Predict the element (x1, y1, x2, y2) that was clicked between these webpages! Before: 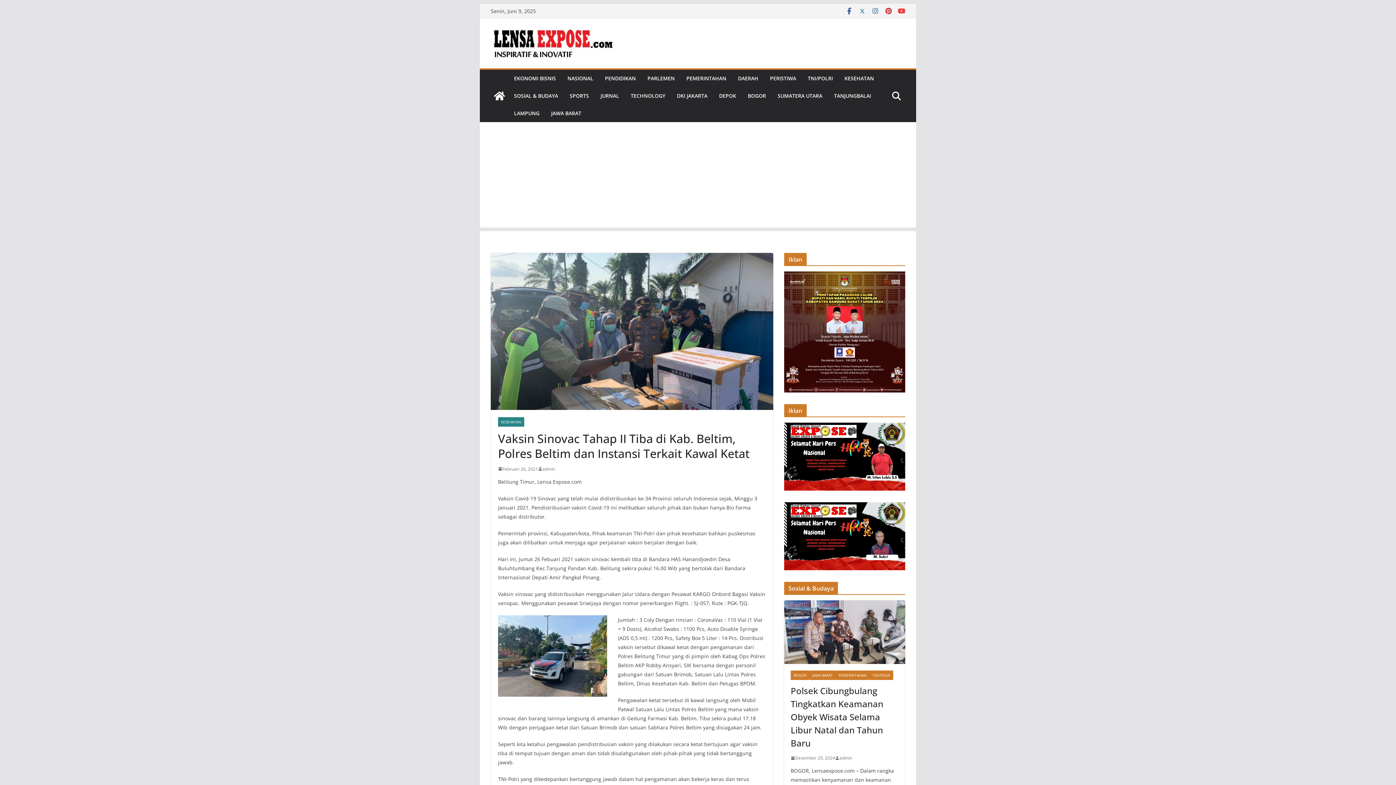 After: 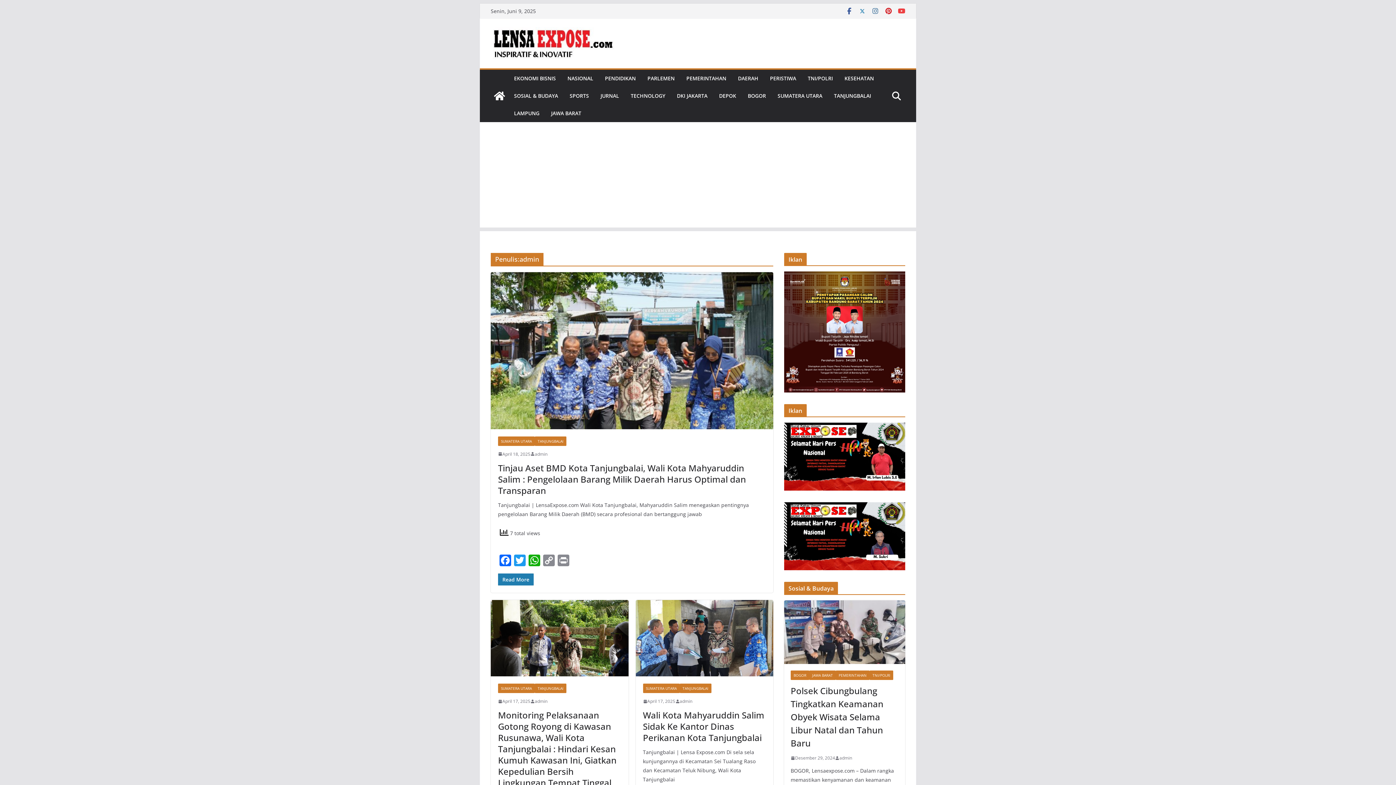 Action: bbox: (839, 754, 852, 762) label: admin